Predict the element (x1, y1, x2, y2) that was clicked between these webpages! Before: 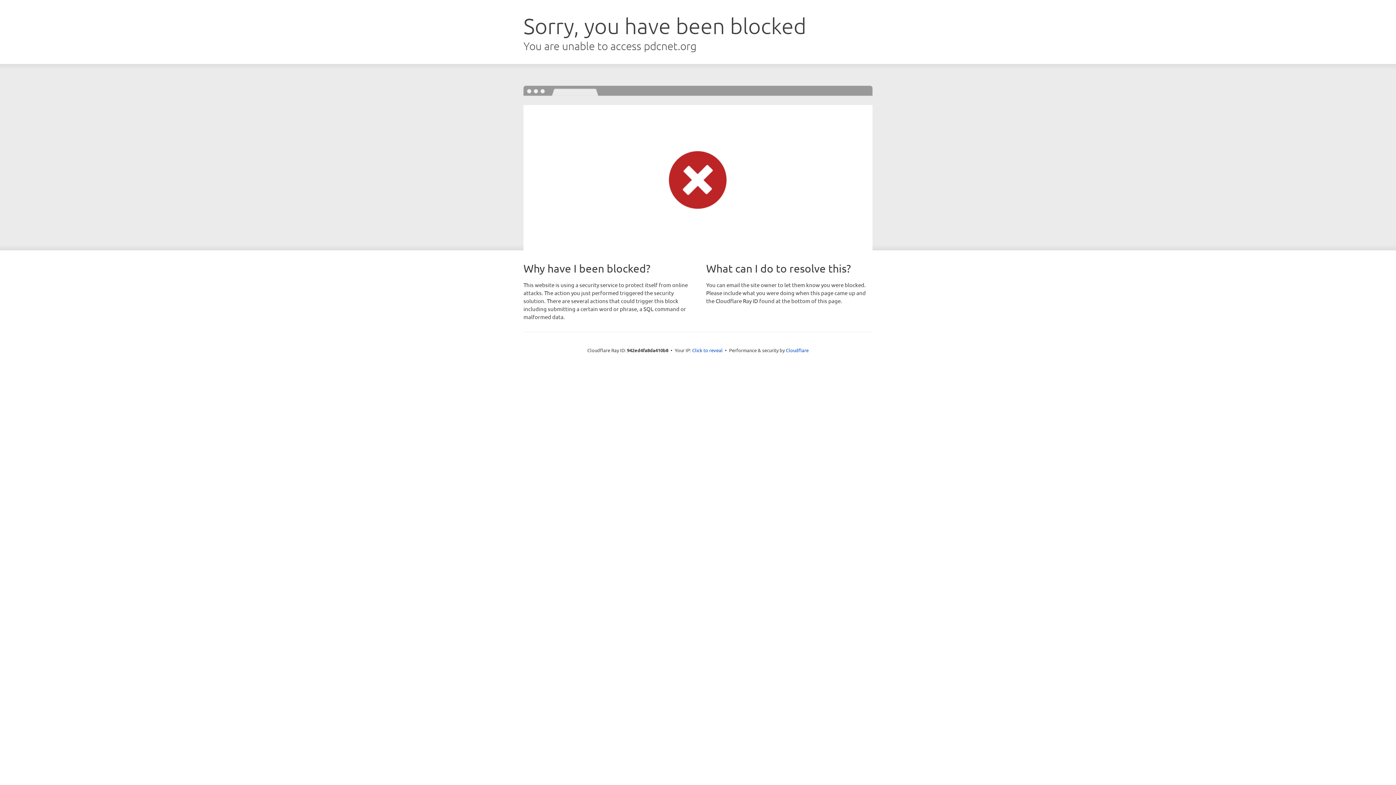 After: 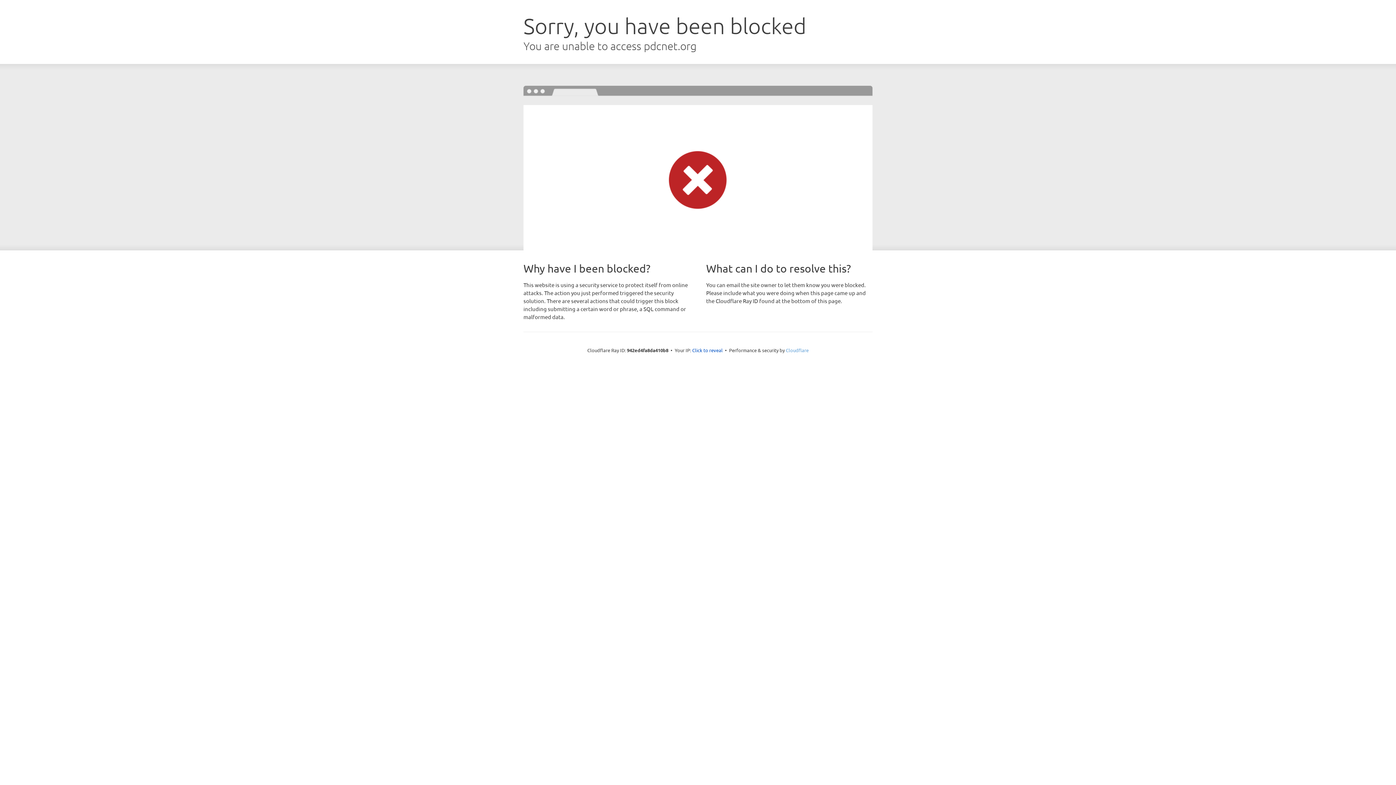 Action: label: Cloudflare bbox: (786, 347, 808, 353)